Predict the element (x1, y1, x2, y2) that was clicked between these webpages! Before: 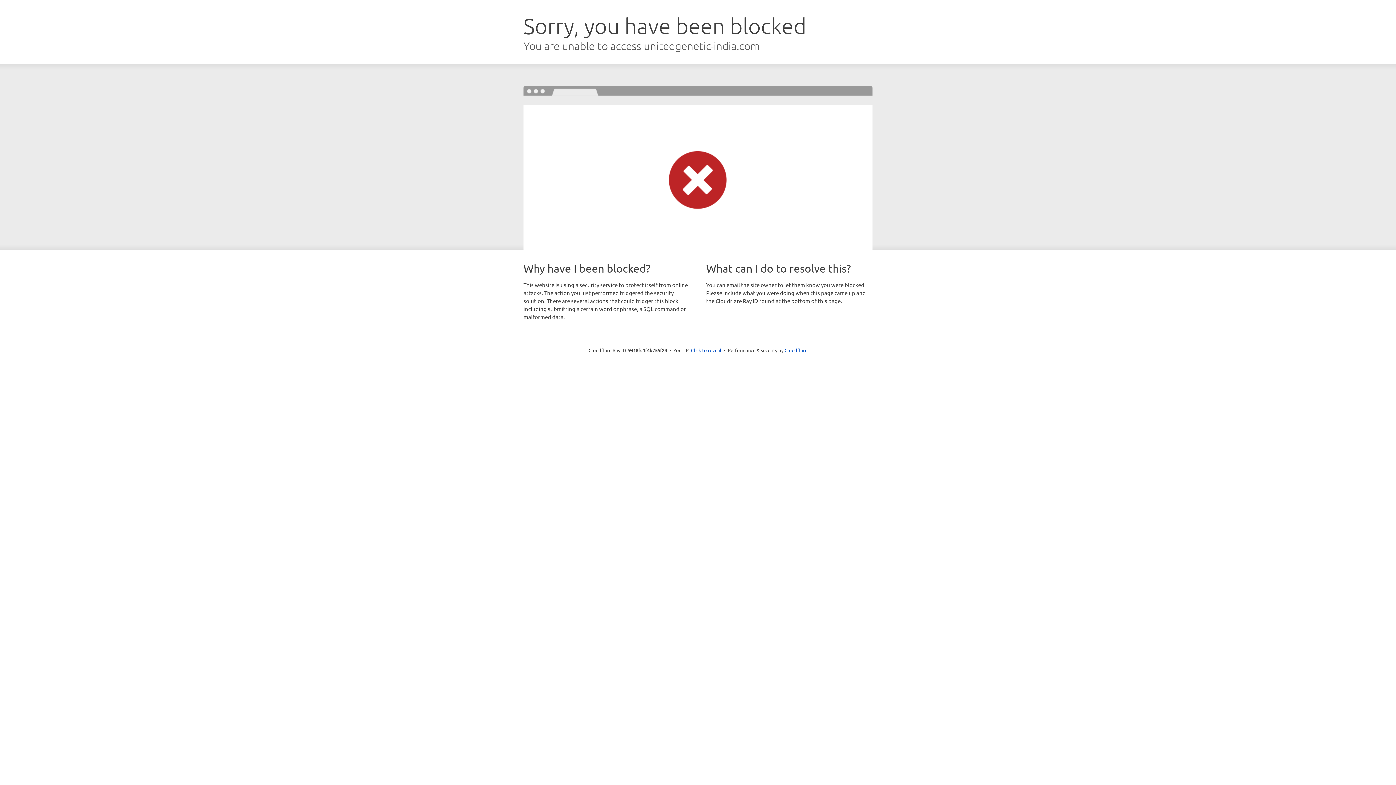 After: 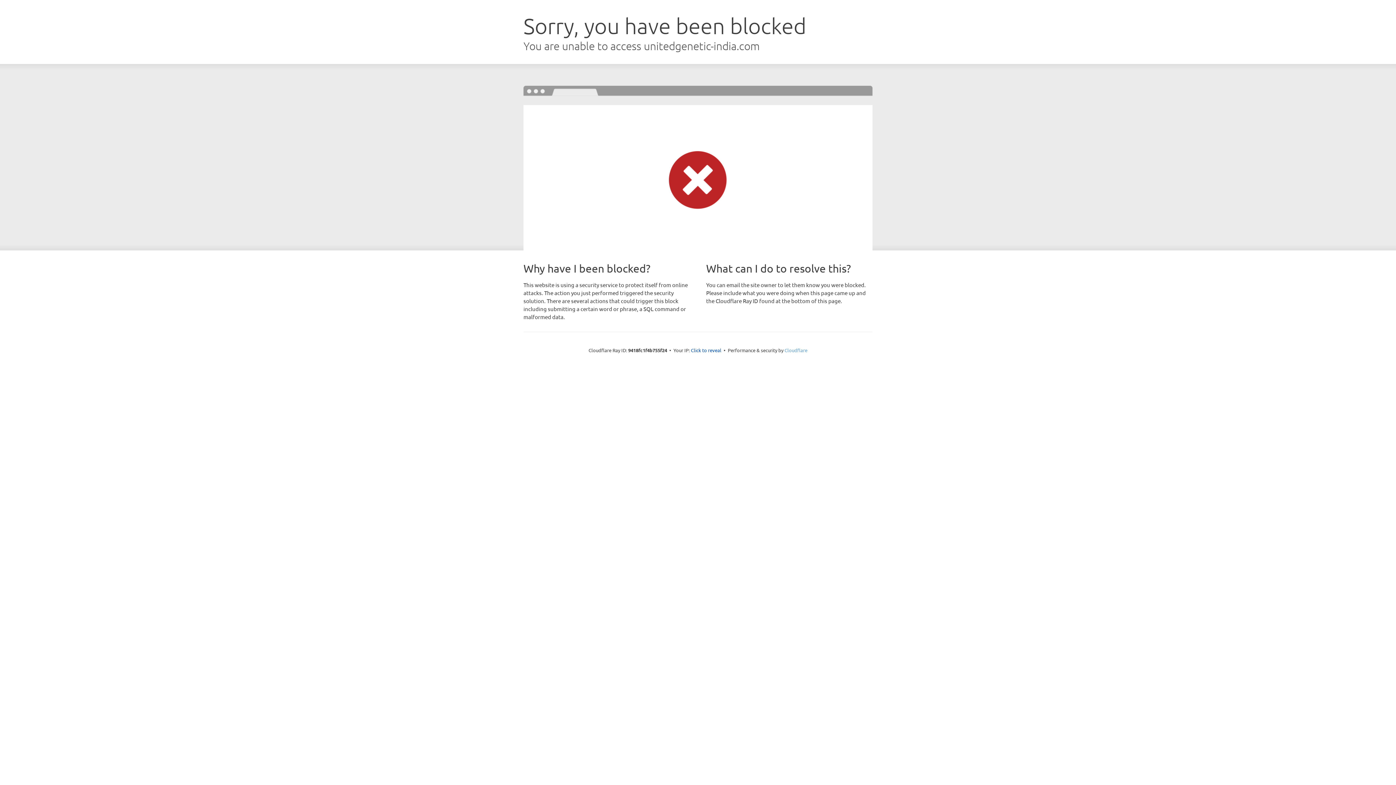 Action: bbox: (784, 347, 807, 353) label: Cloudflare